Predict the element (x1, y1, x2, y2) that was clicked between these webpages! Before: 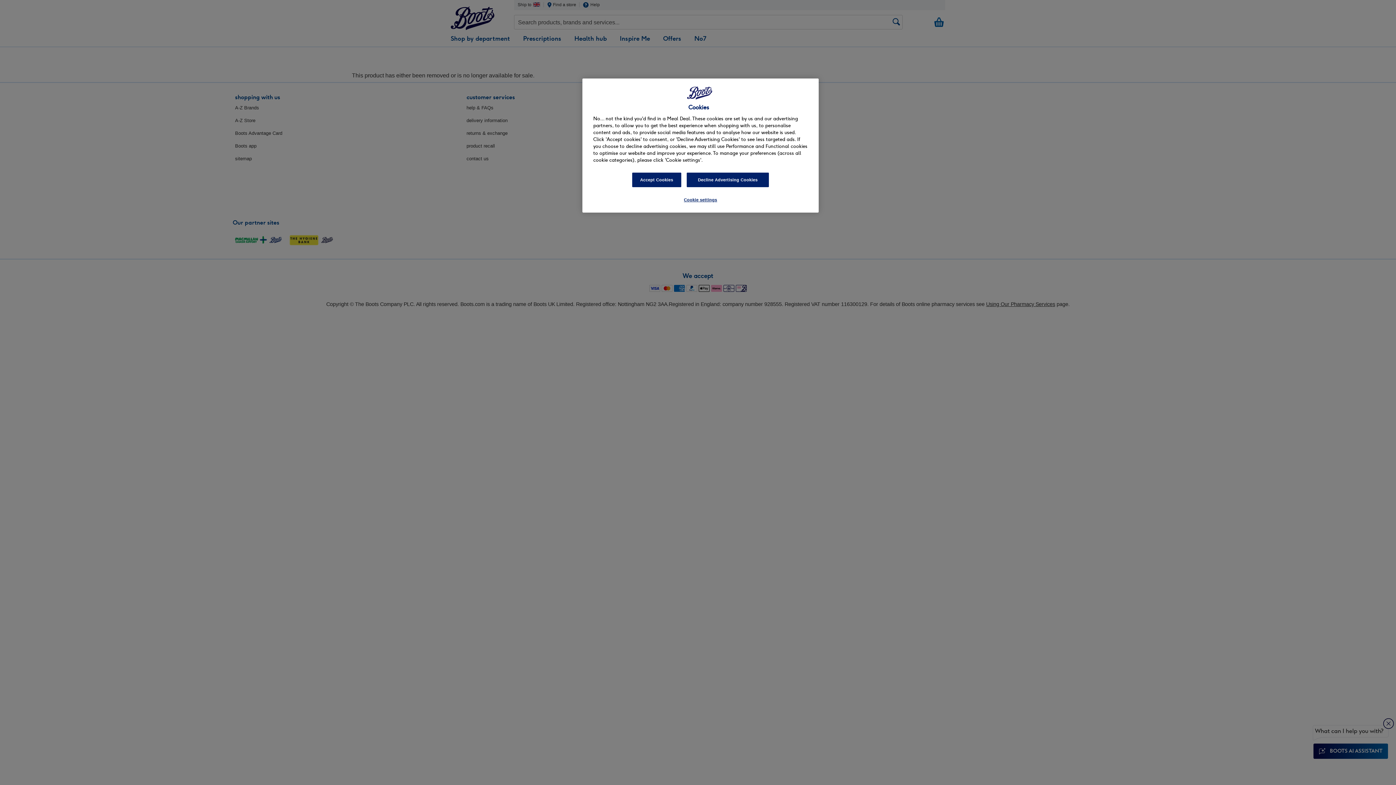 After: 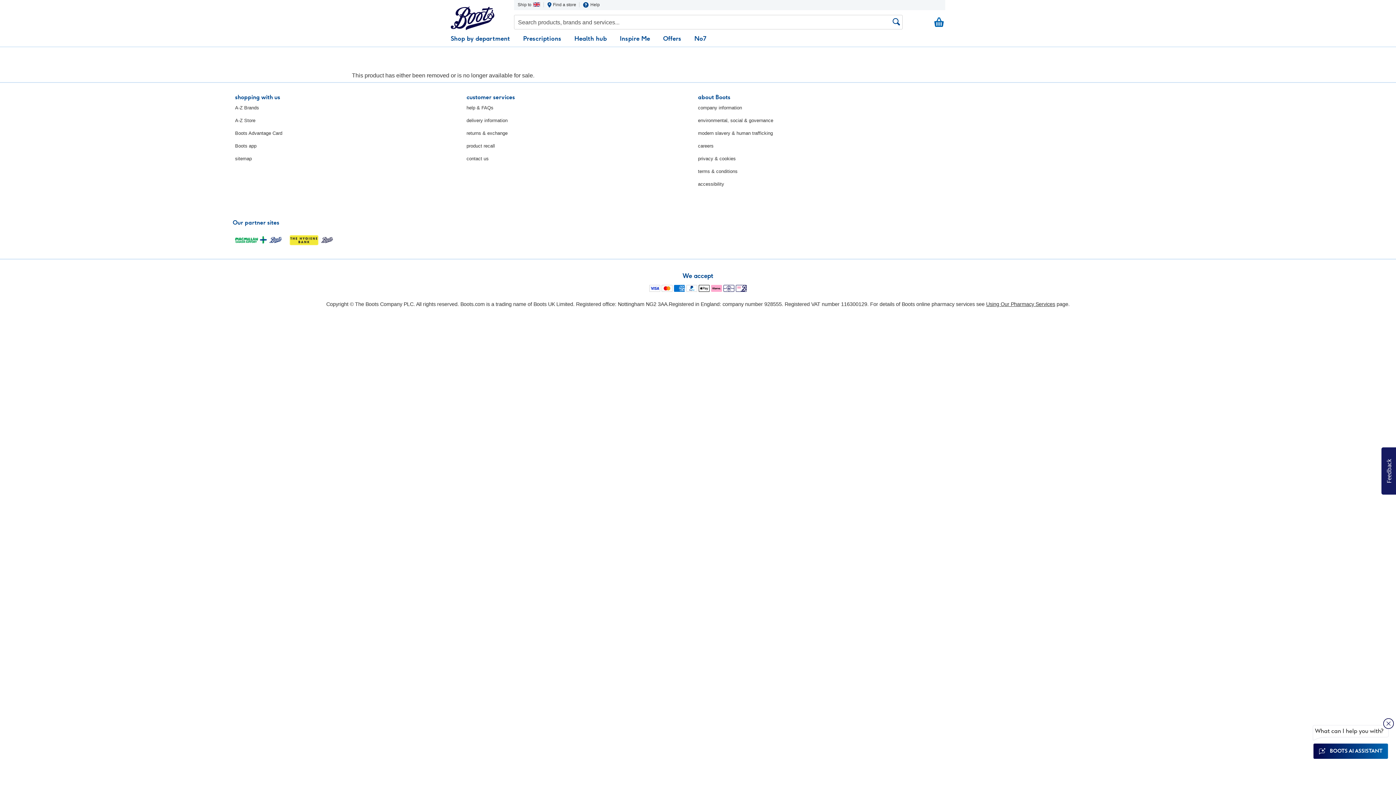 Action: bbox: (686, 172, 769, 187) label: Decline Advertising Cookies